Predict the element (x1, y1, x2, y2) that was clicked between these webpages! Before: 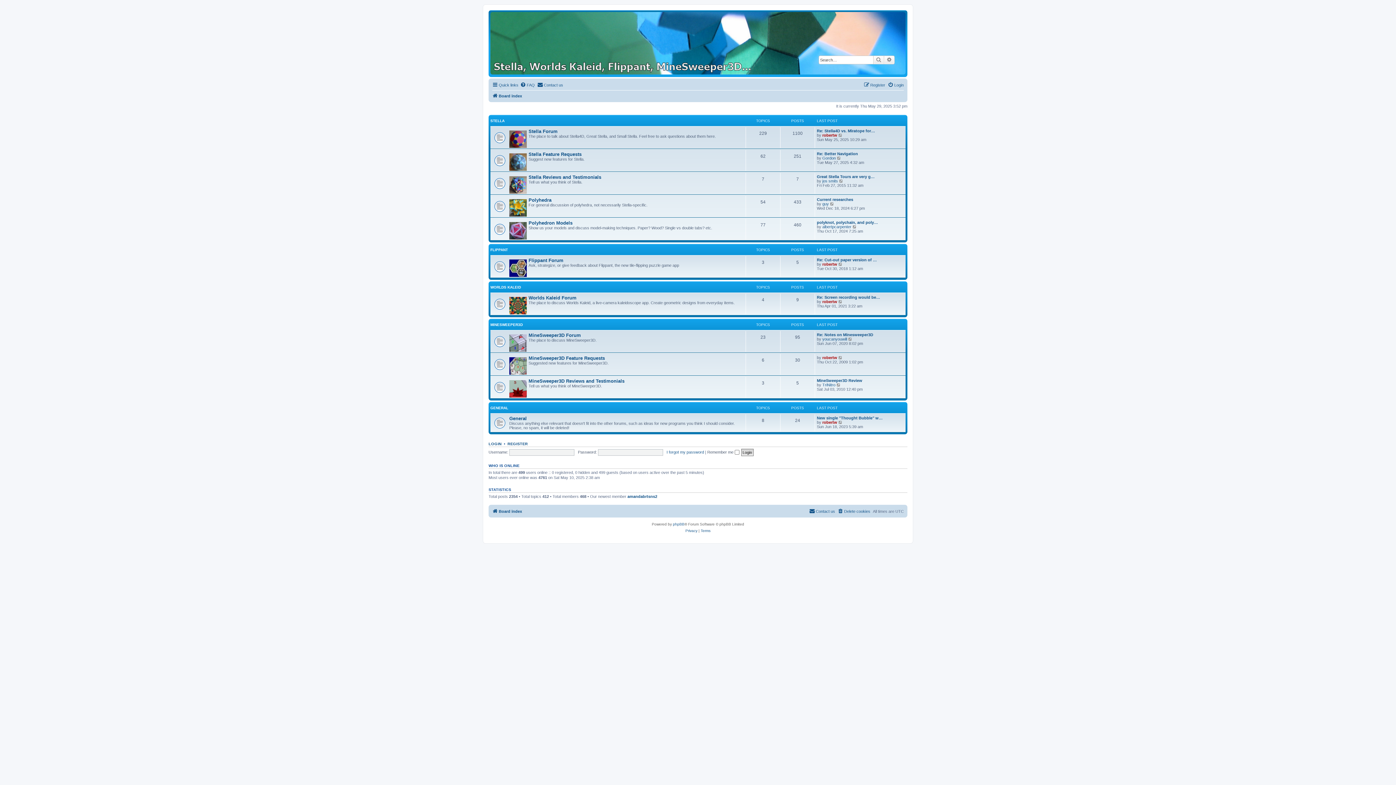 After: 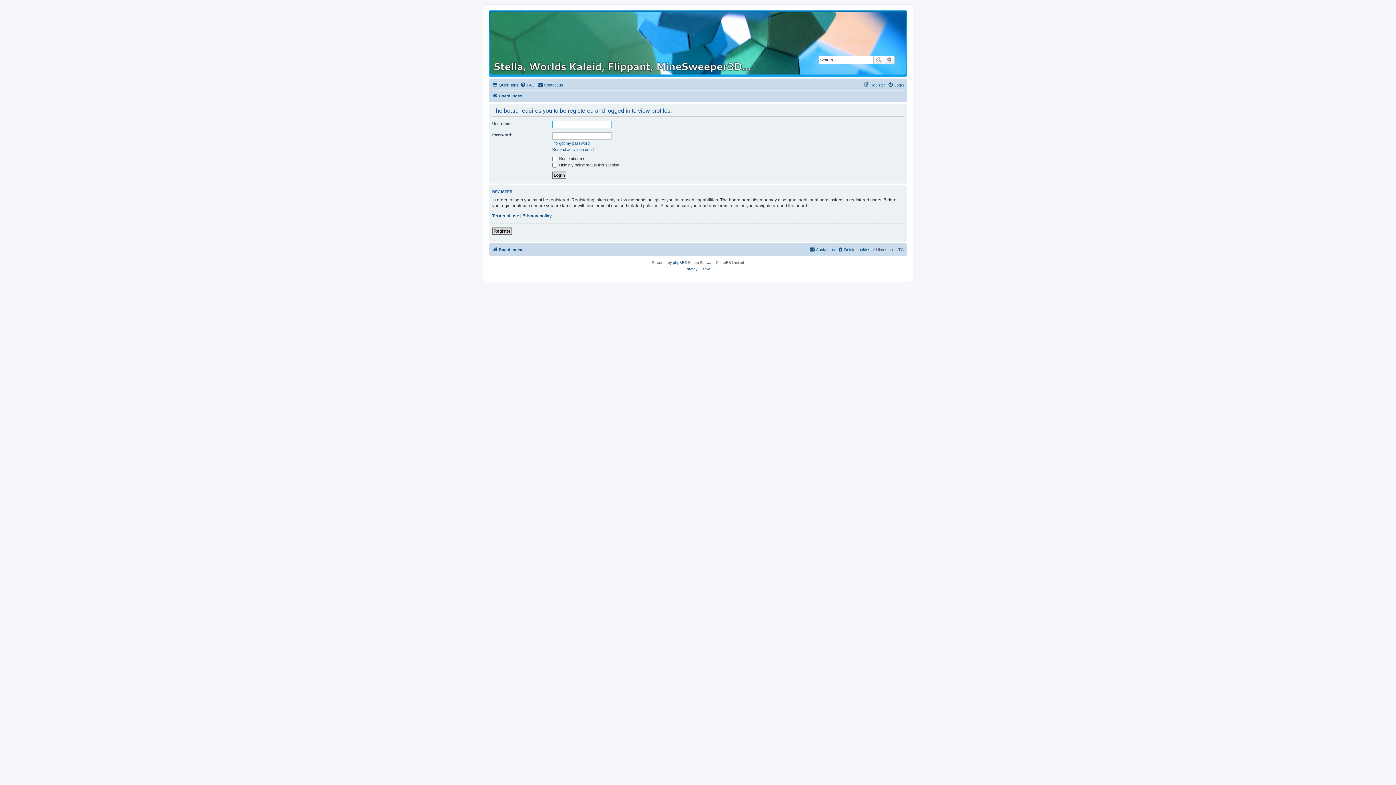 Action: label: robertw bbox: (822, 420, 837, 424)